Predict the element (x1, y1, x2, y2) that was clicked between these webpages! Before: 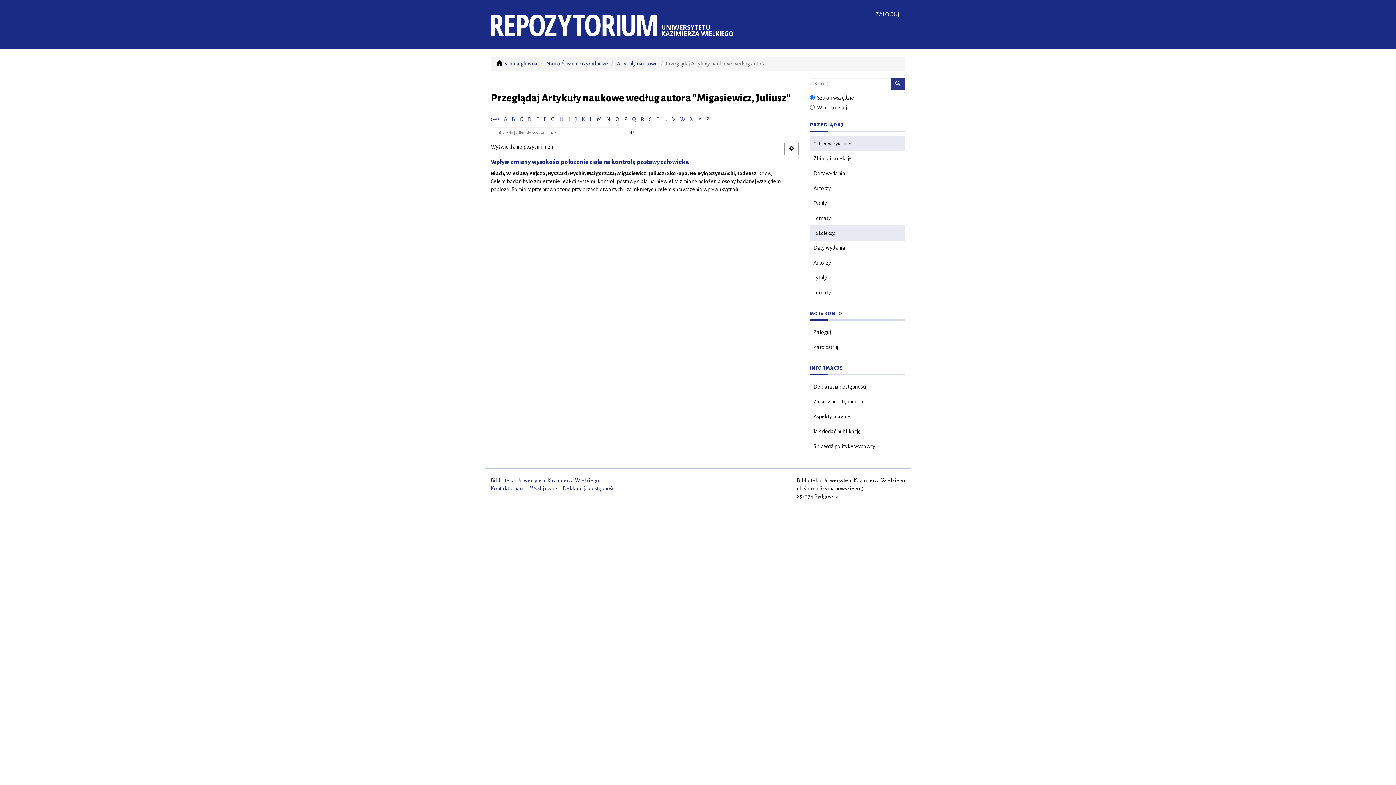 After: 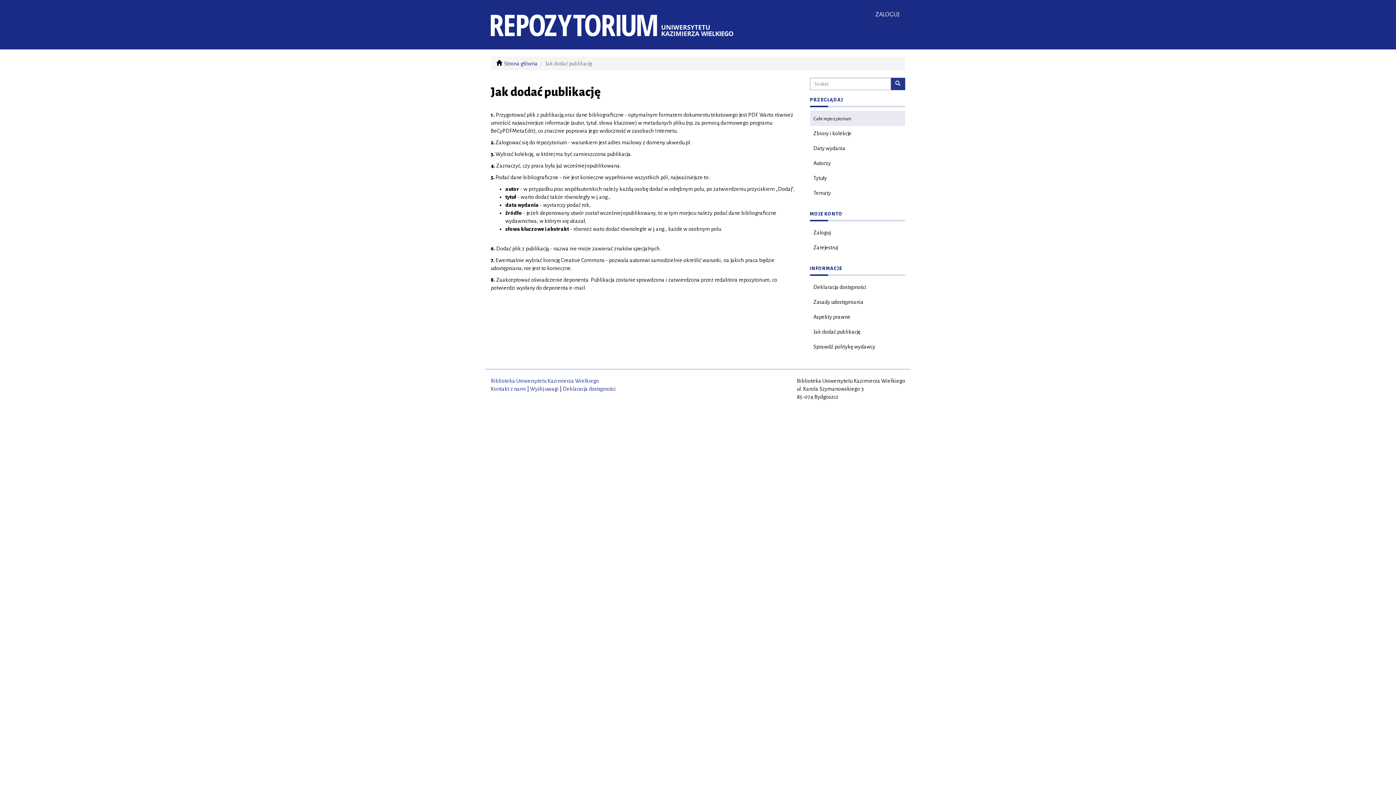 Action: label: Jak dodać publikację bbox: (810, 424, 905, 439)